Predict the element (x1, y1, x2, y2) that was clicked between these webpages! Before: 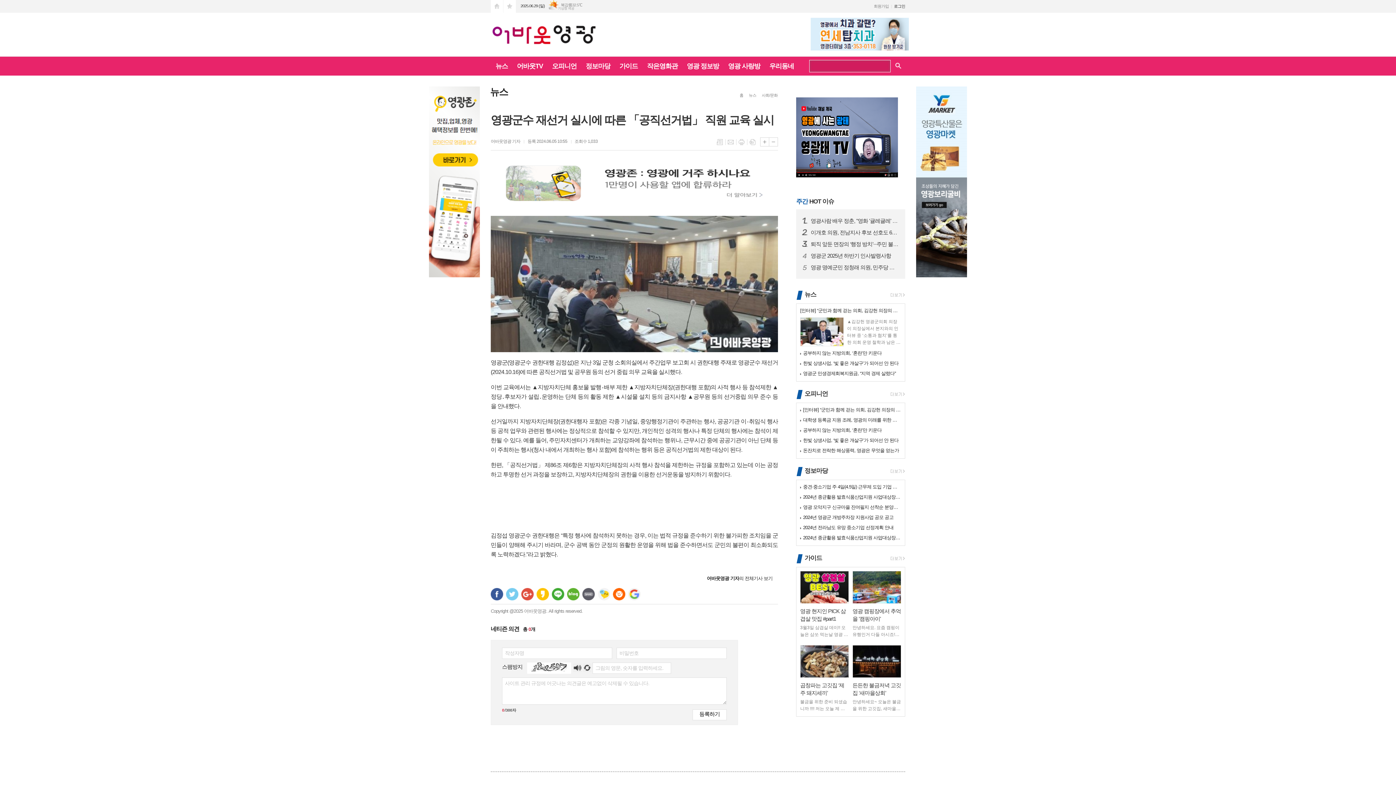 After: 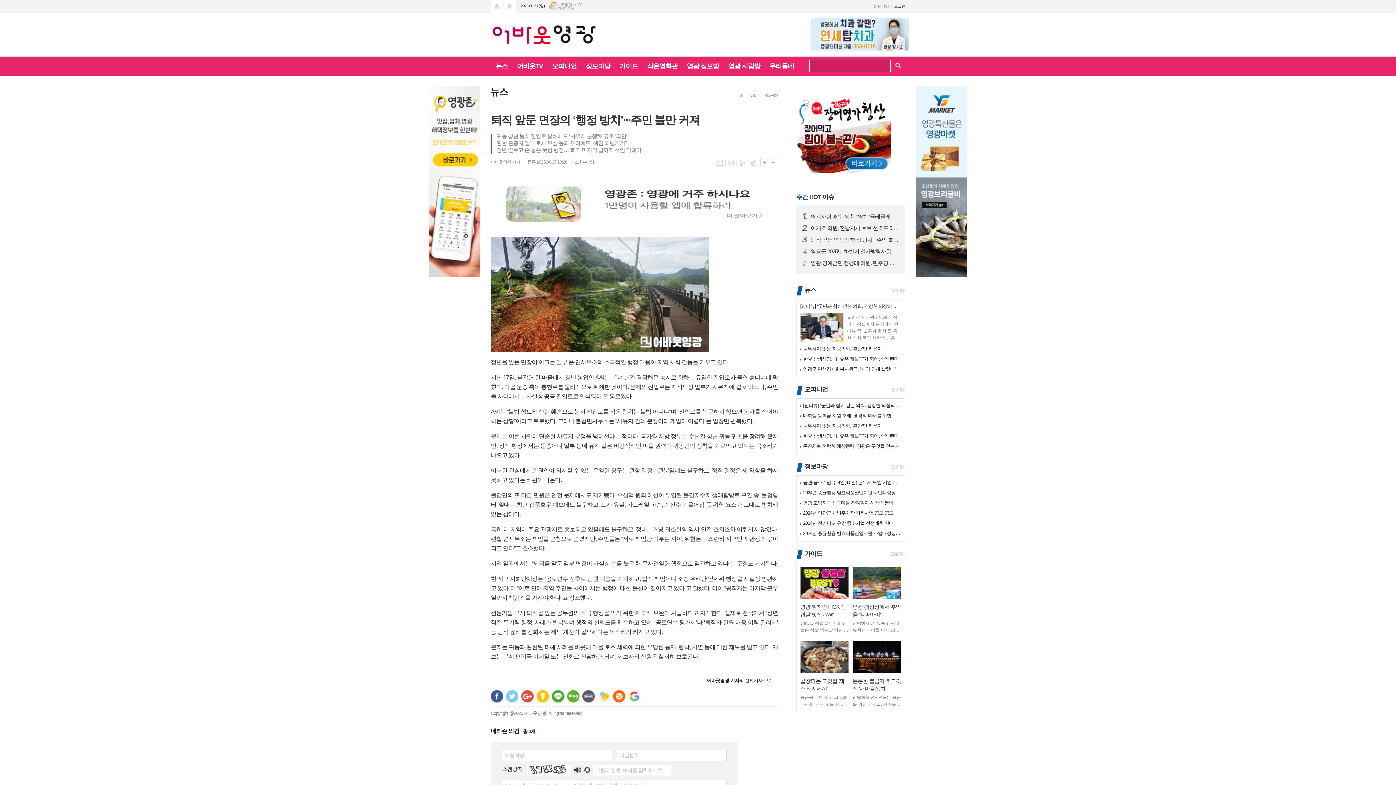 Action: label: 3
퇴직 앞둔 면장의 ‘행정 방치’···주민 불만 커져 bbox: (810, 236, 899, 243)